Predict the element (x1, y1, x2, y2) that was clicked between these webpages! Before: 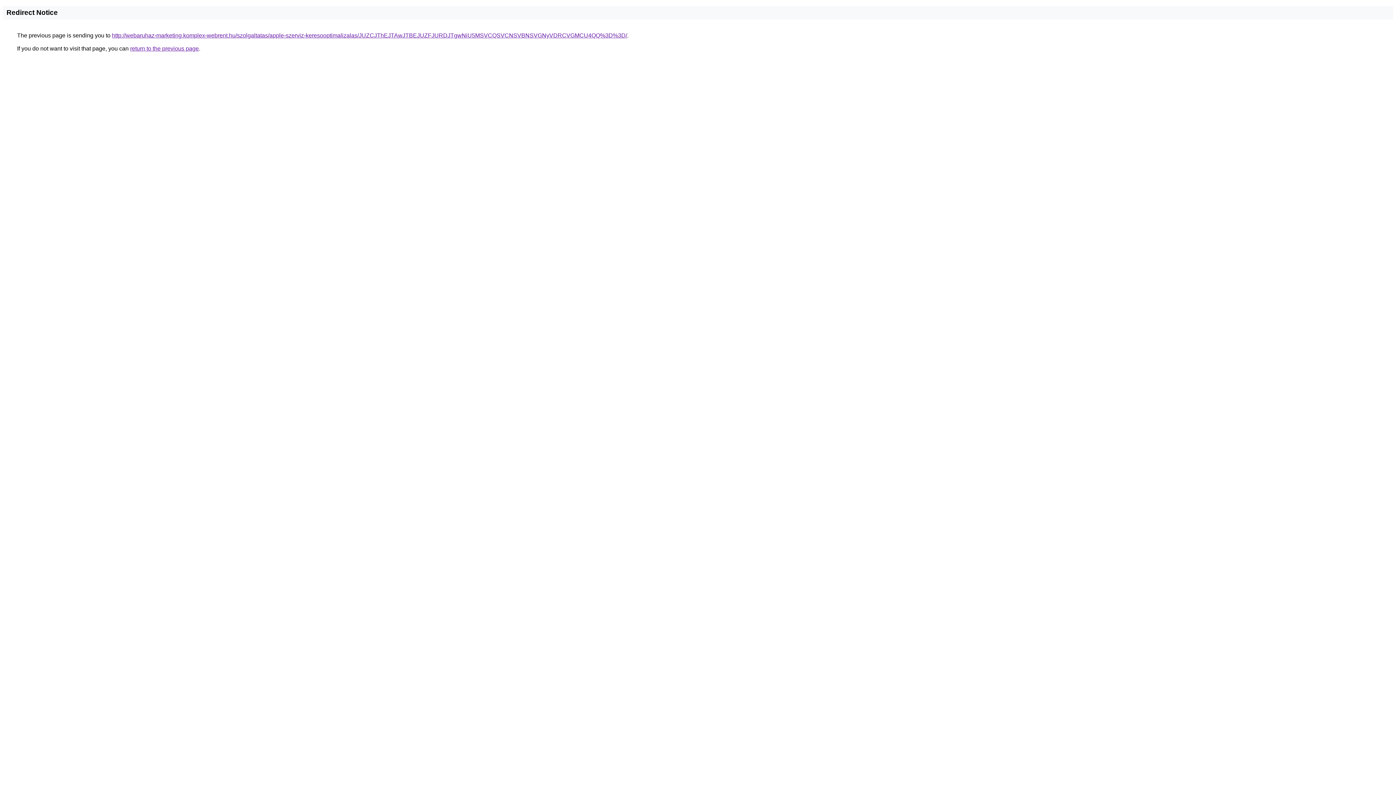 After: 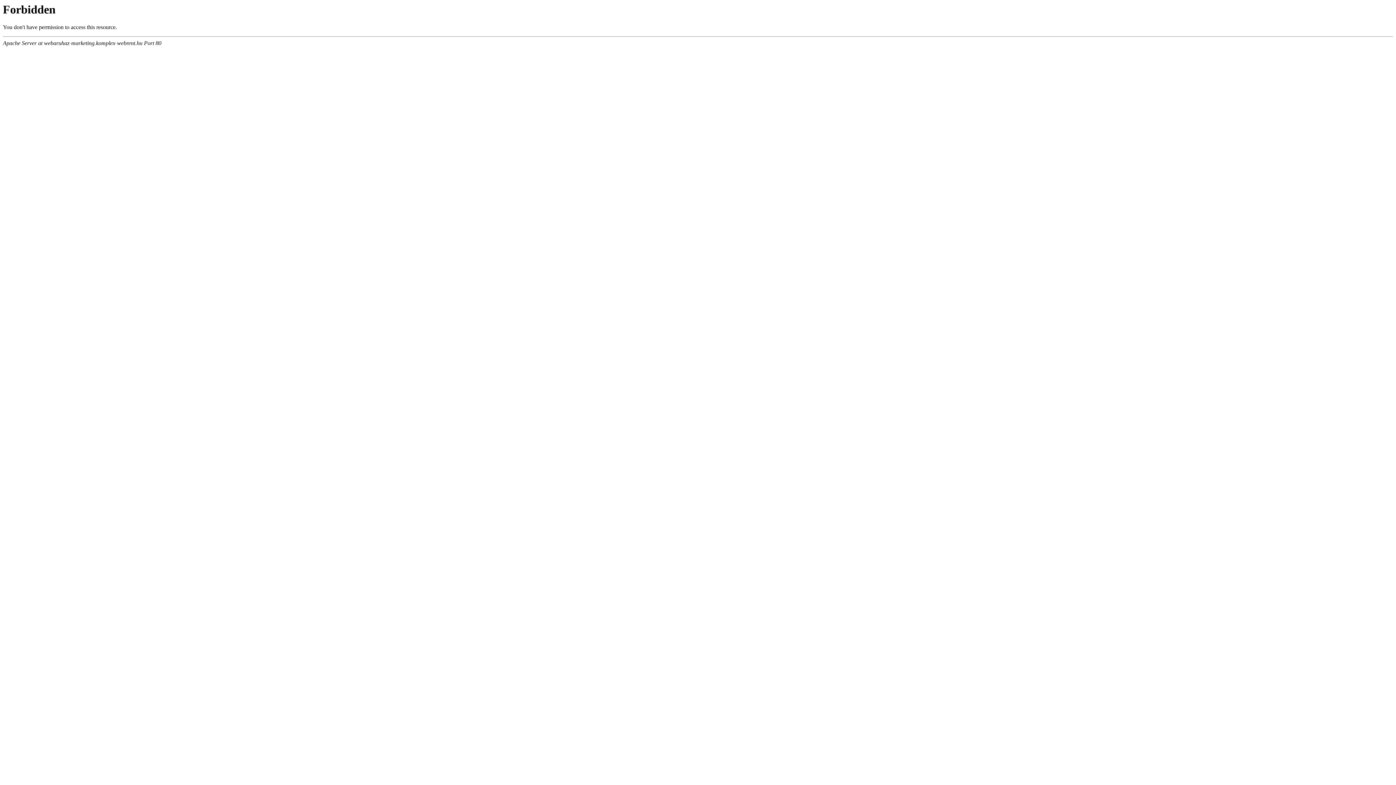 Action: bbox: (112, 32, 627, 38) label: http://webaruhaz-marketing.komplex-webrent.hu/szolgaltatas/apple-szerviz-keresooptimalizalas/JUZCJThEJTAwJTBEJUZFJURDJTgwNiU5MSVCQSVCNSVBNSVGNyVDRCVGMCU4QQ%3D%3D/